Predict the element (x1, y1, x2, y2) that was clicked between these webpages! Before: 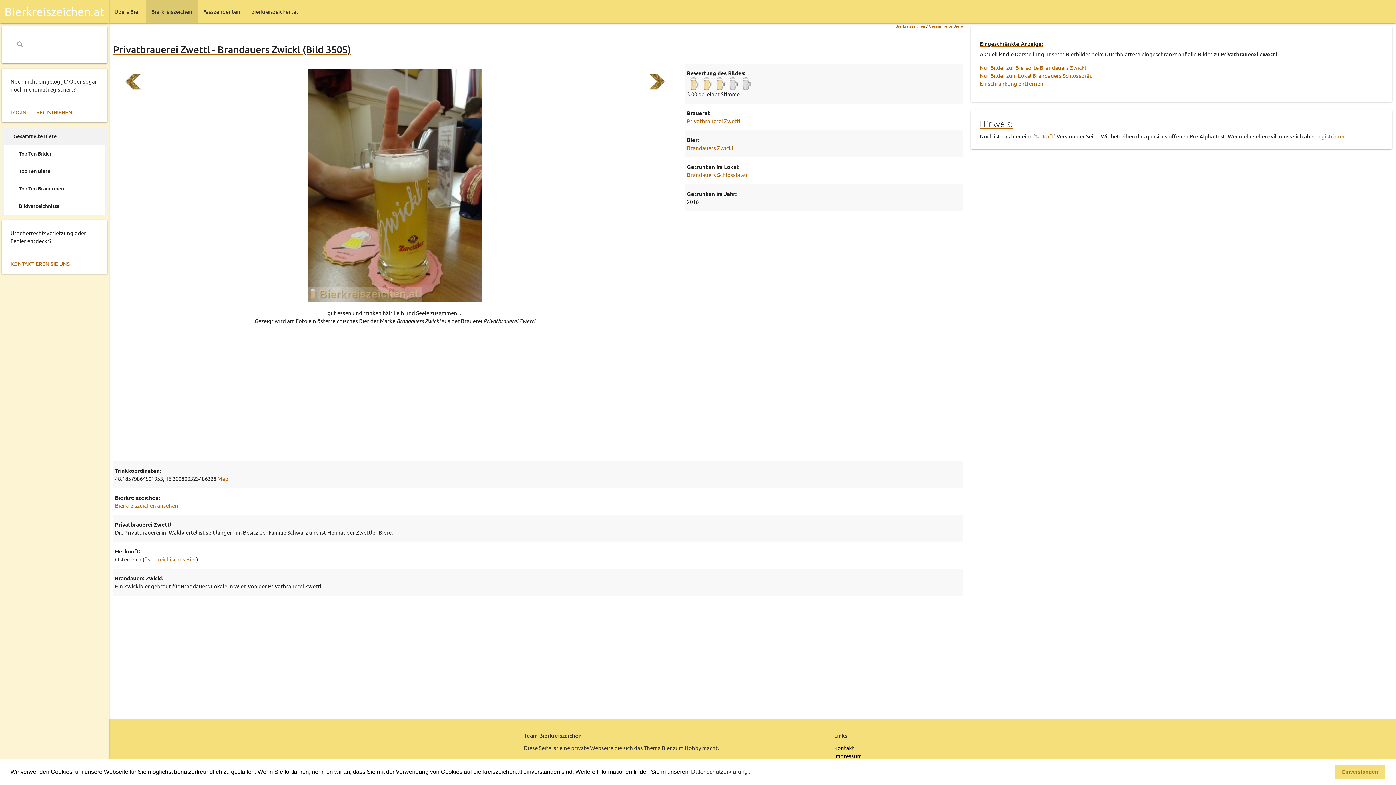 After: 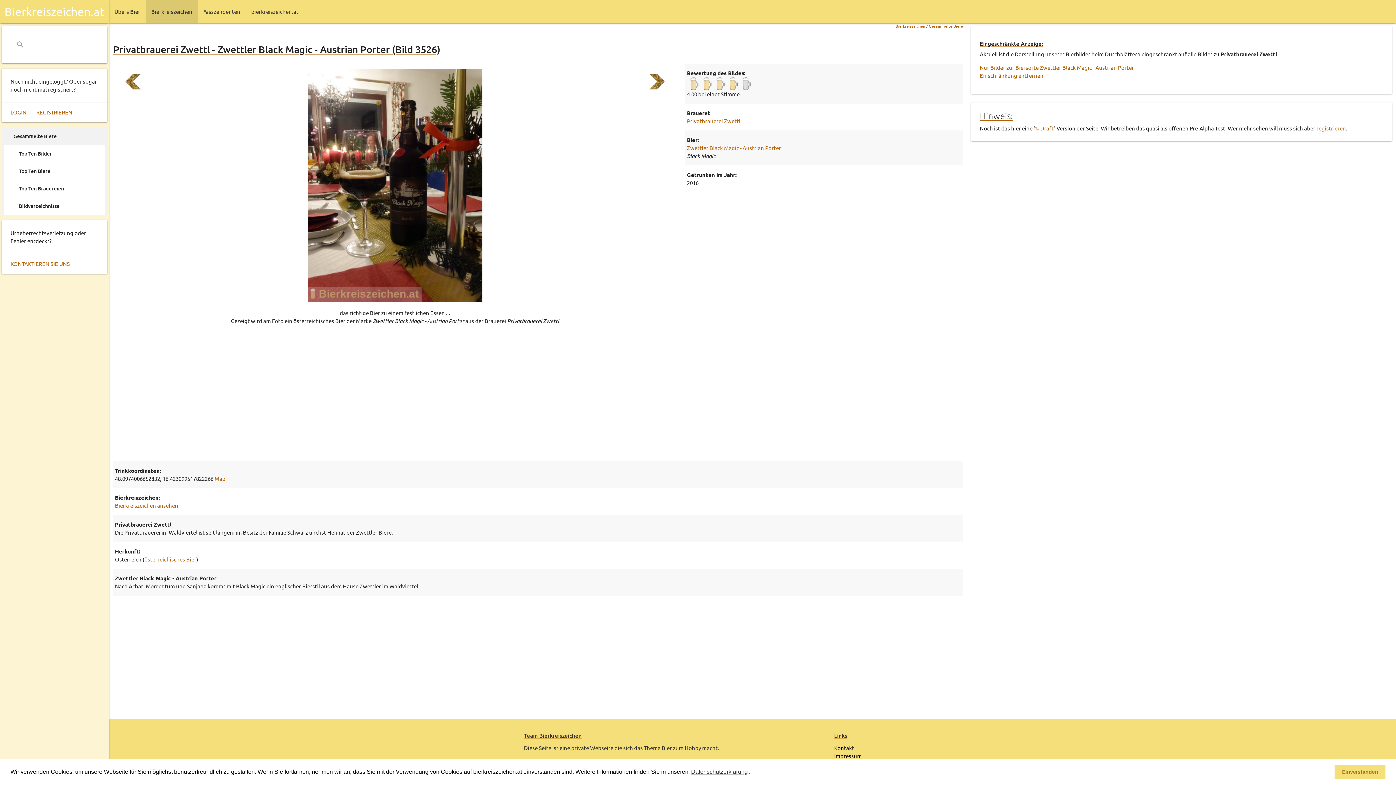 Action: bbox: (123, 63, 142, 92)